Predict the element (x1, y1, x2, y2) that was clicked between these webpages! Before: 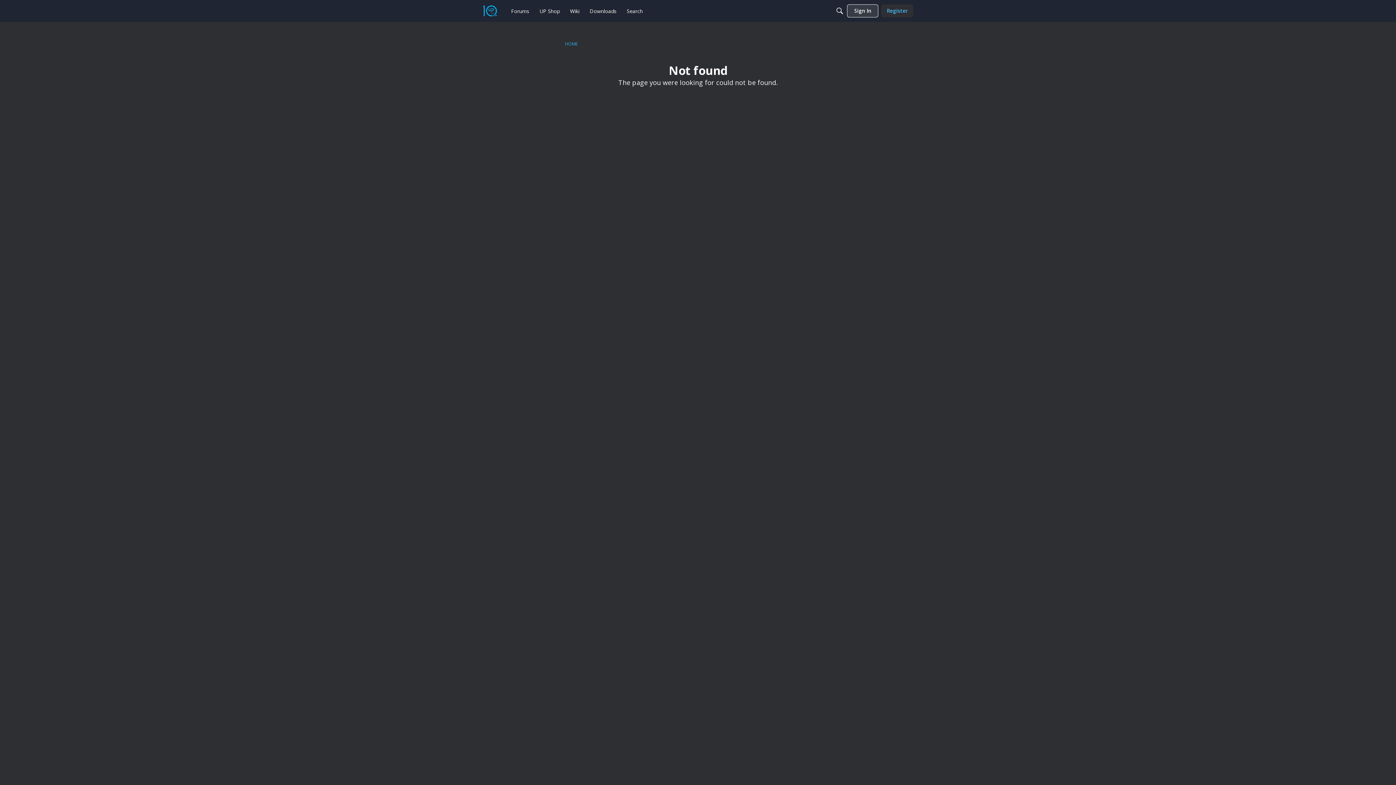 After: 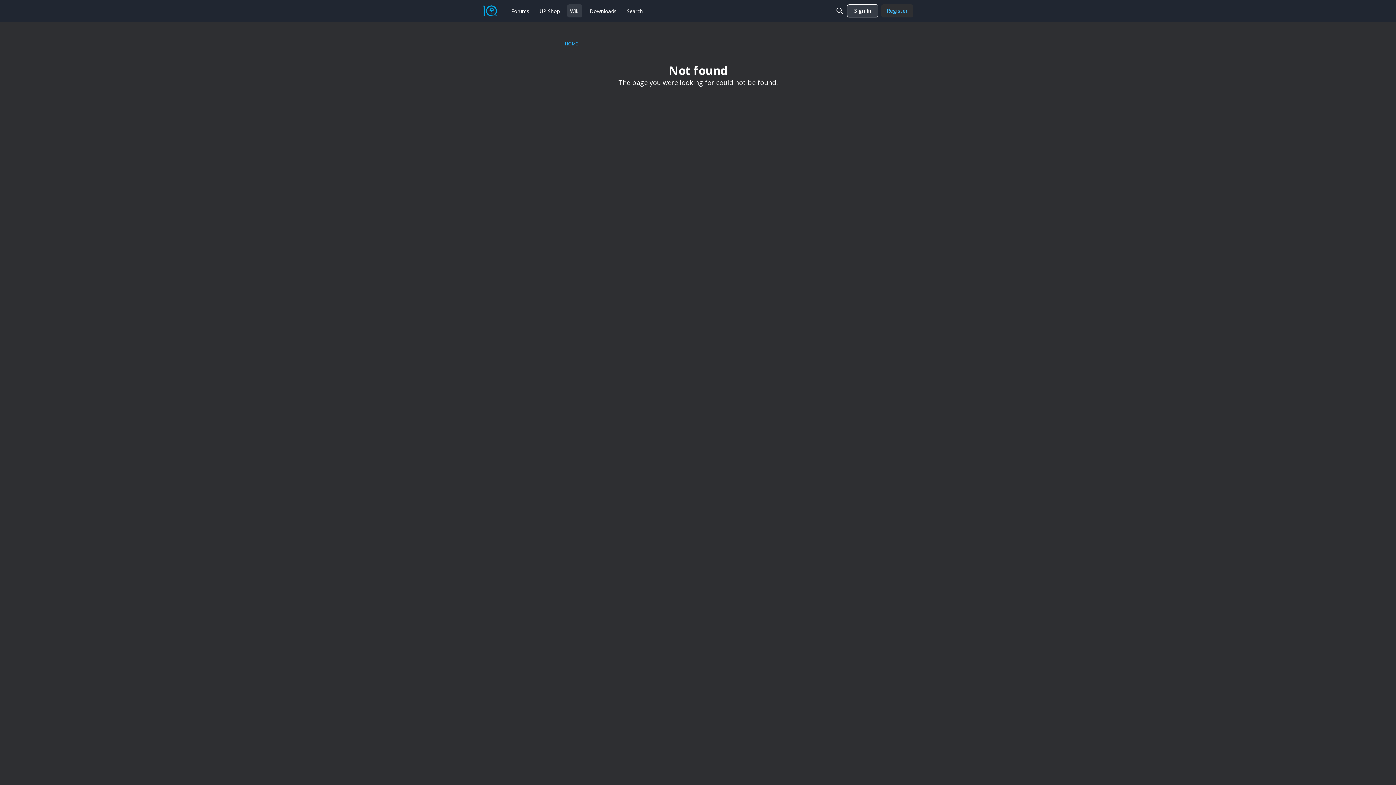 Action: label: Wiki bbox: (567, 4, 582, 17)